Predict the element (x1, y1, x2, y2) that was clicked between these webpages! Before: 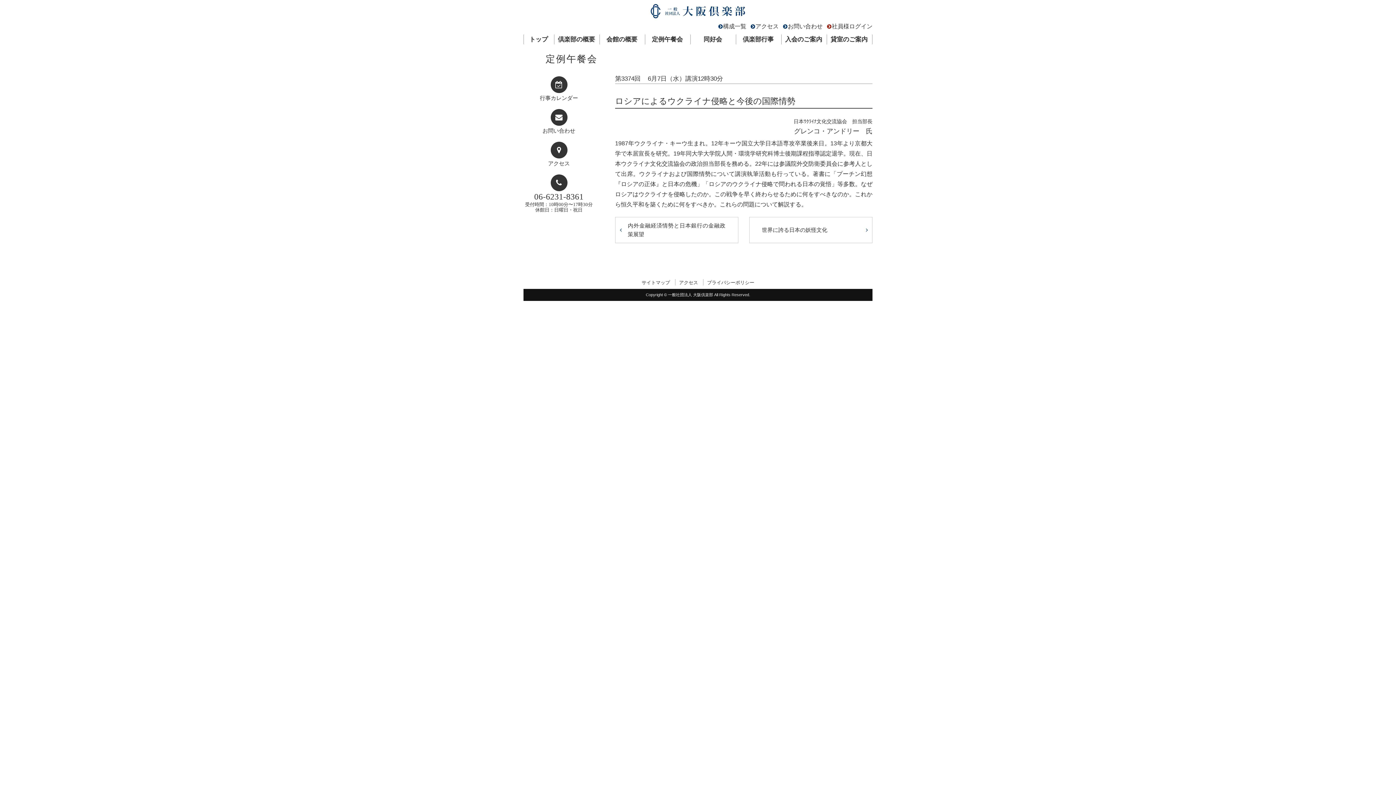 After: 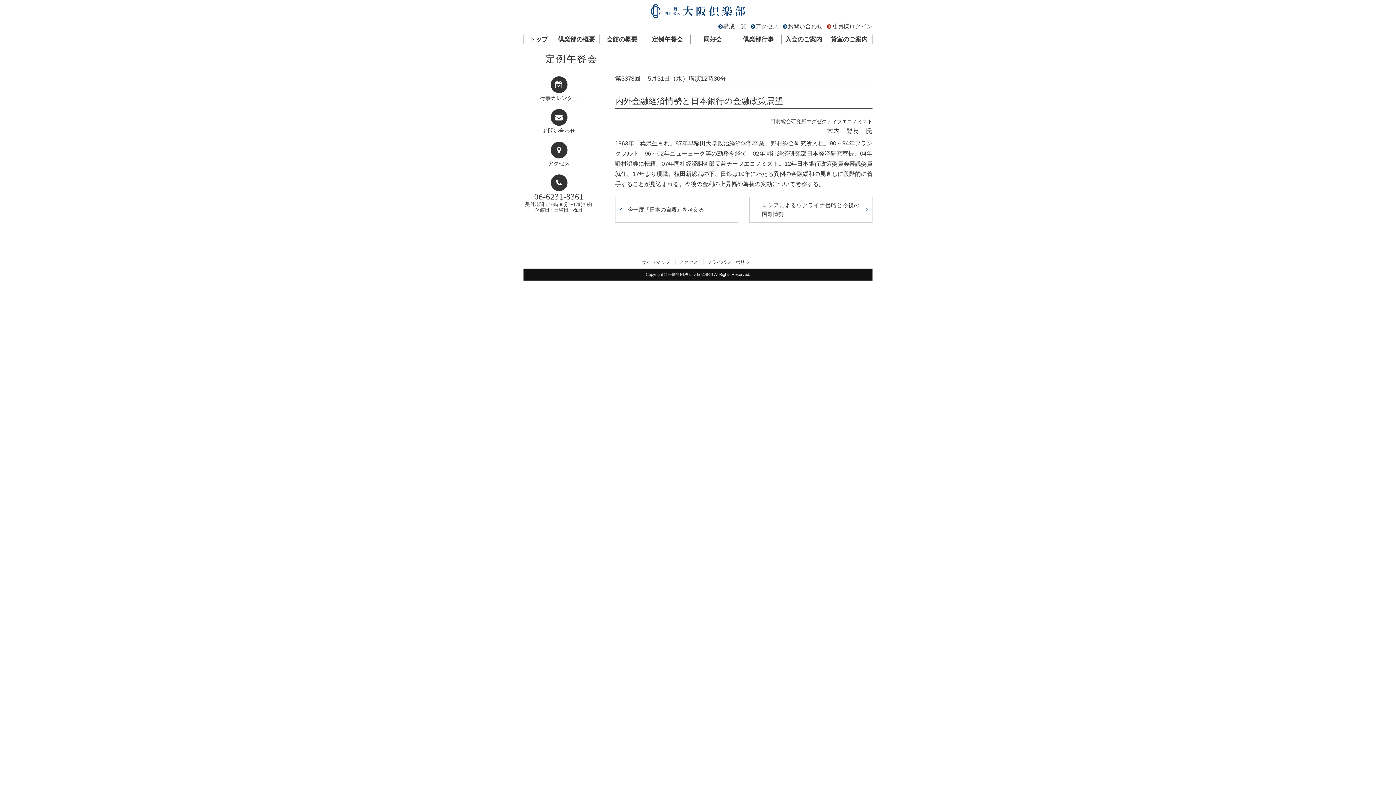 Action: label: 内外金融経済情勢と日本銀行の金融政策展望 bbox: (615, 217, 738, 243)